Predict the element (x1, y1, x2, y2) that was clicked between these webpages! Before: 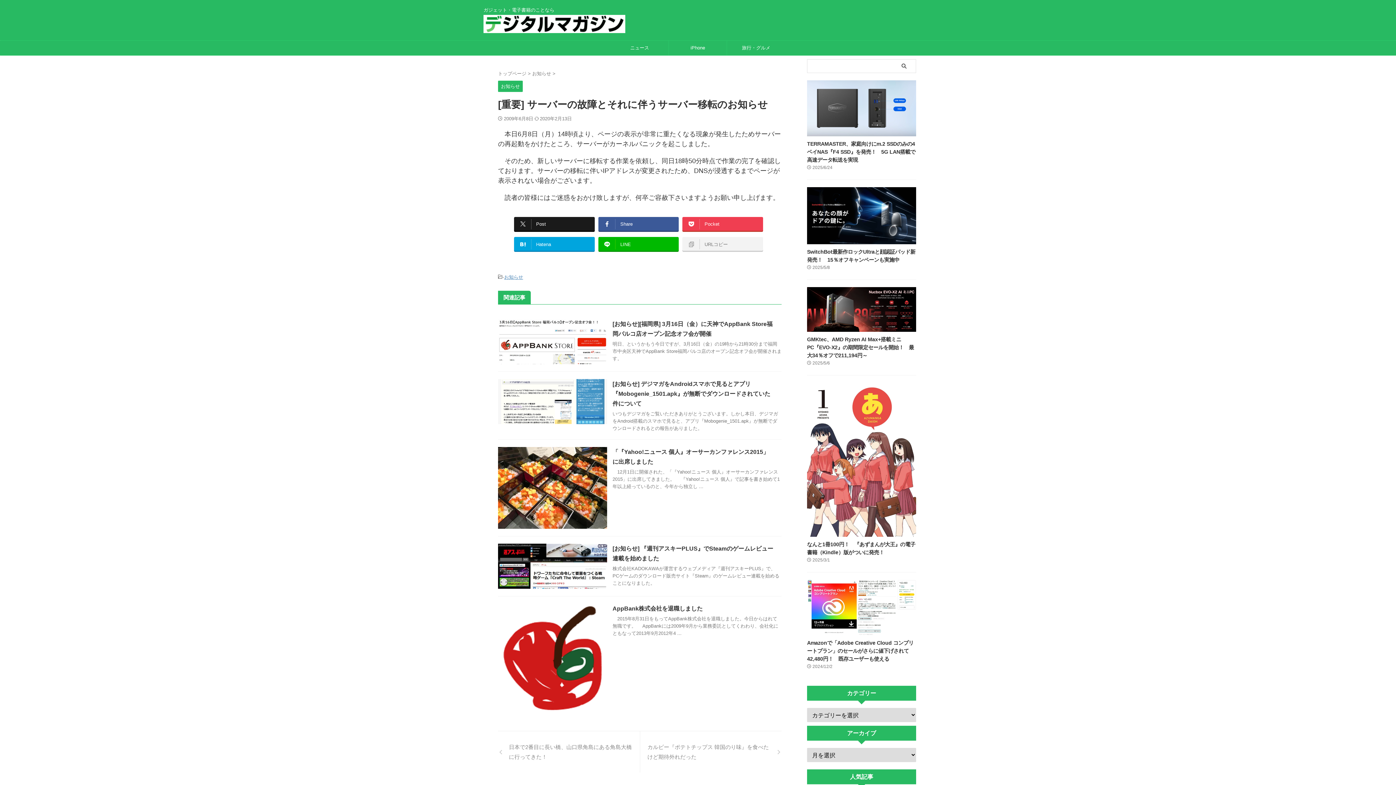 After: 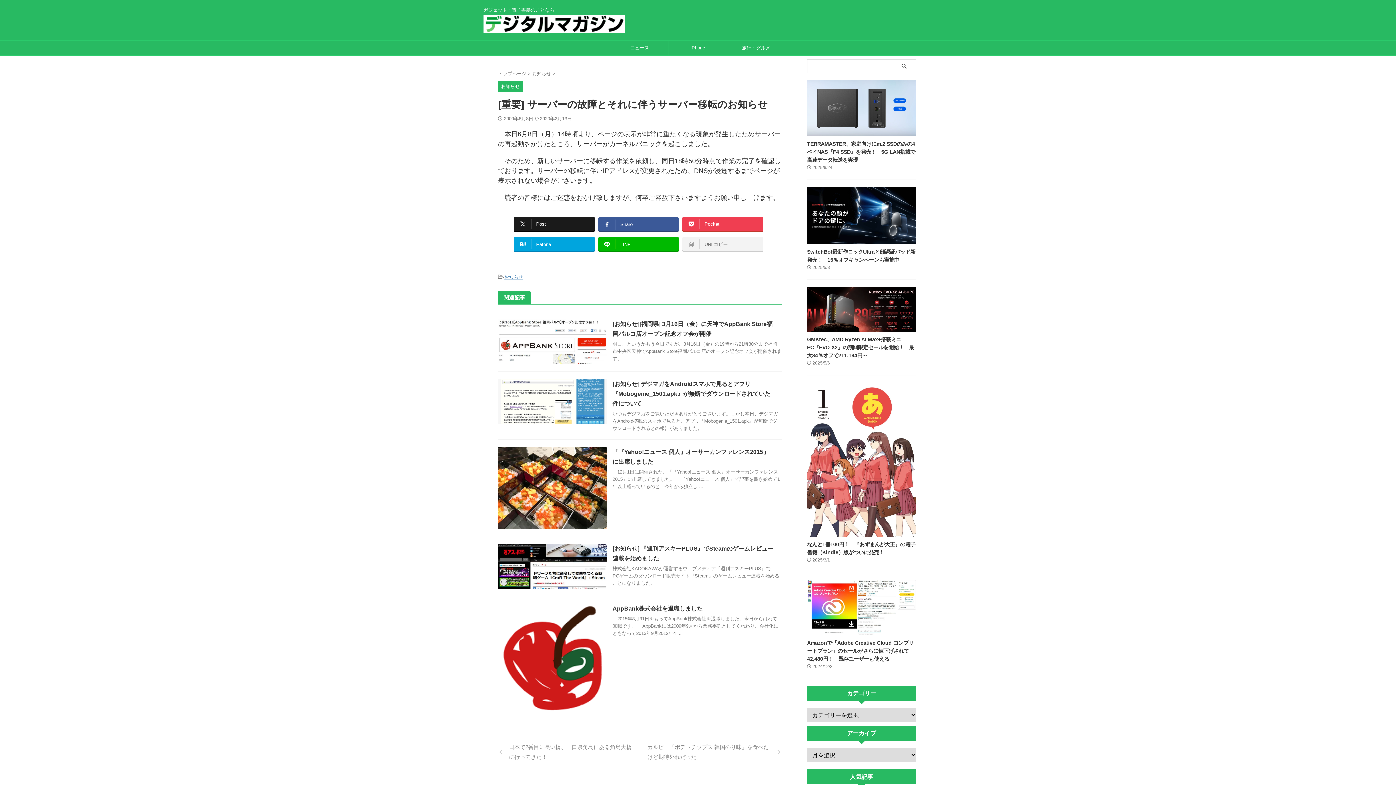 Action: label: Share bbox: (598, 217, 679, 230)